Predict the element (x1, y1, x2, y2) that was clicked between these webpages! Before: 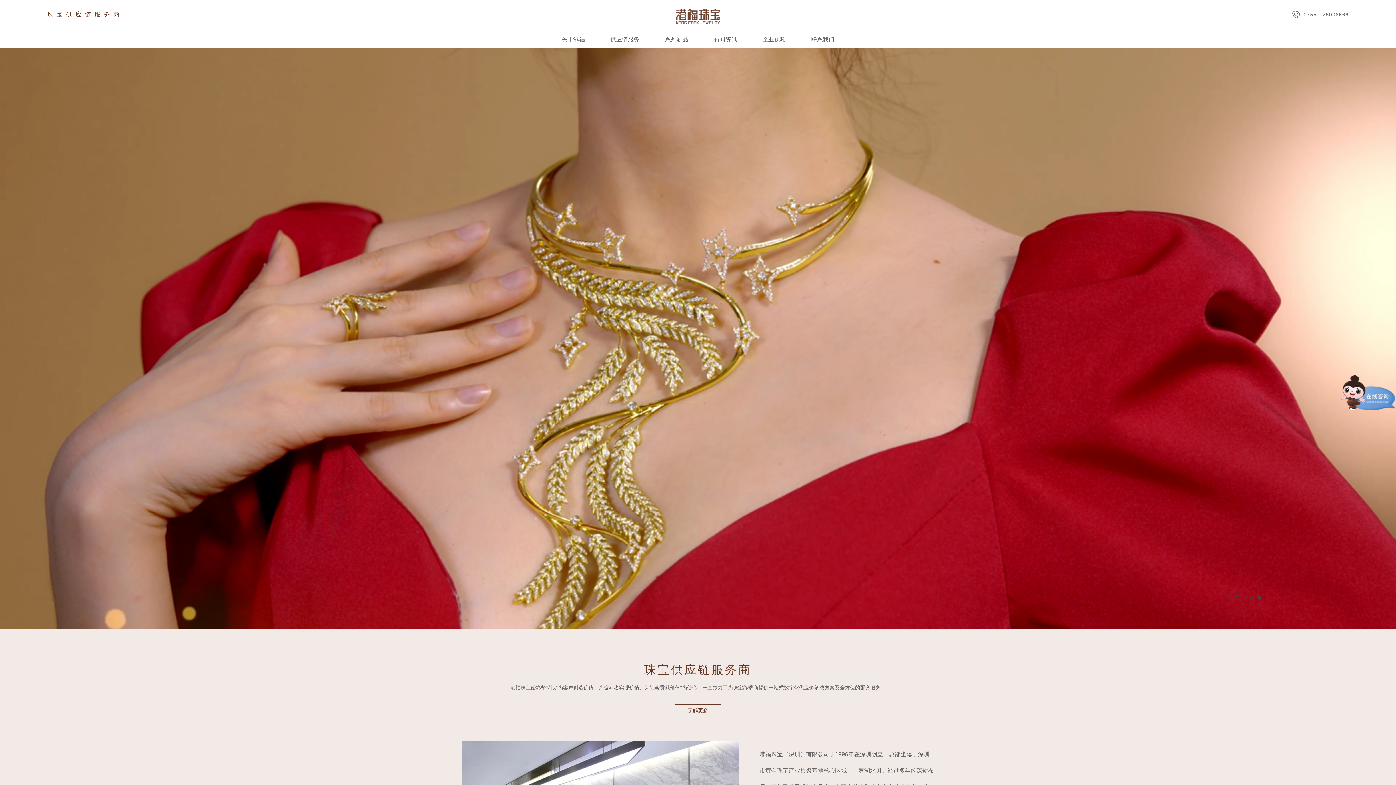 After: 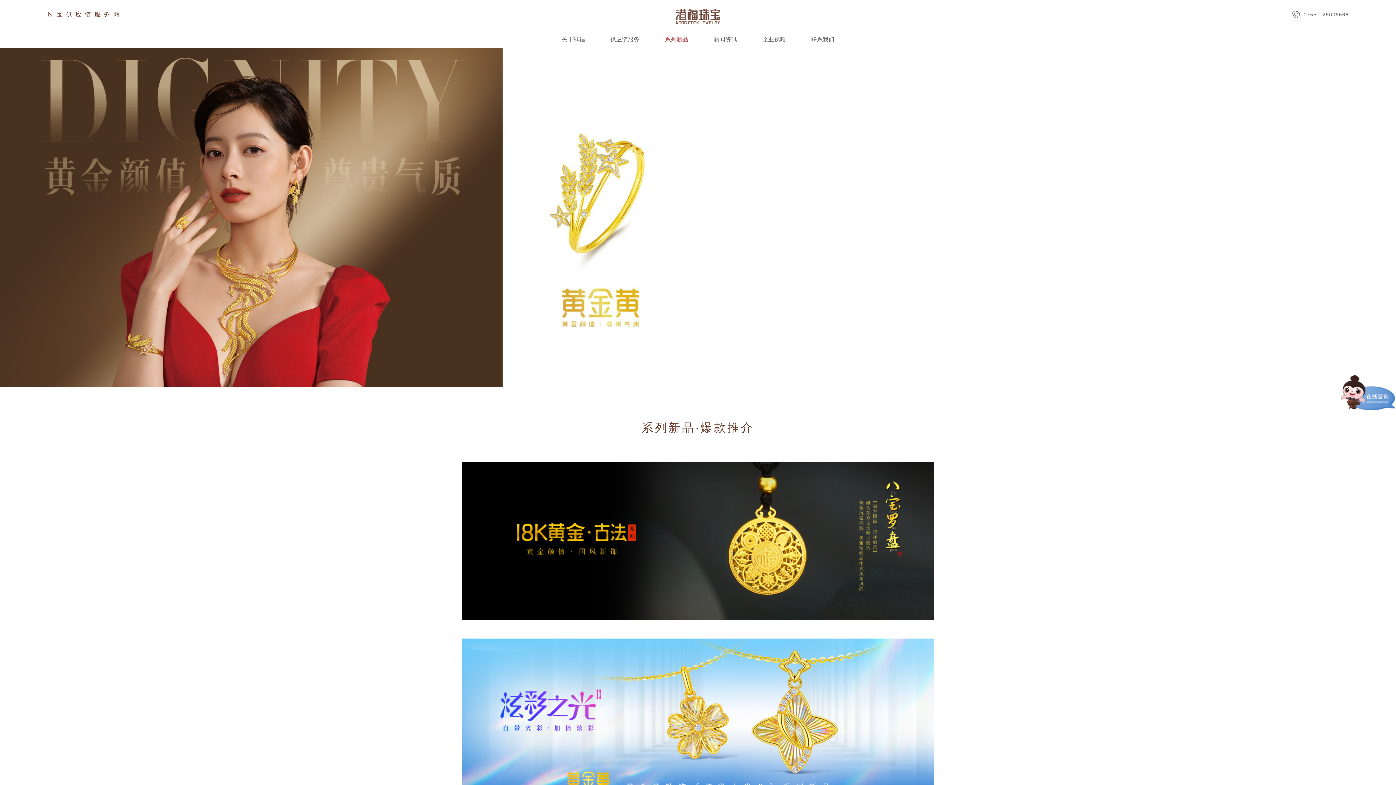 Action: label: 系列新品 bbox: (665, 36, 688, 42)